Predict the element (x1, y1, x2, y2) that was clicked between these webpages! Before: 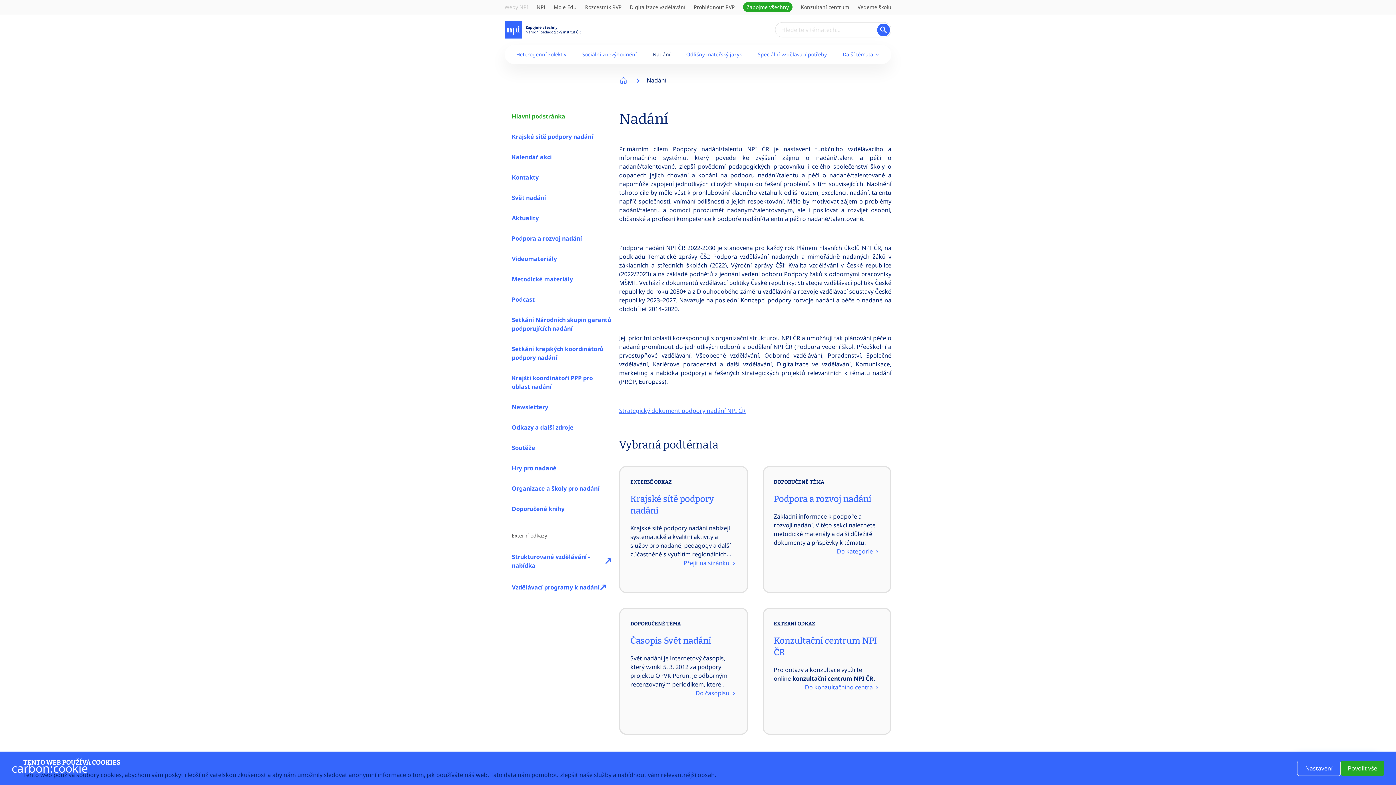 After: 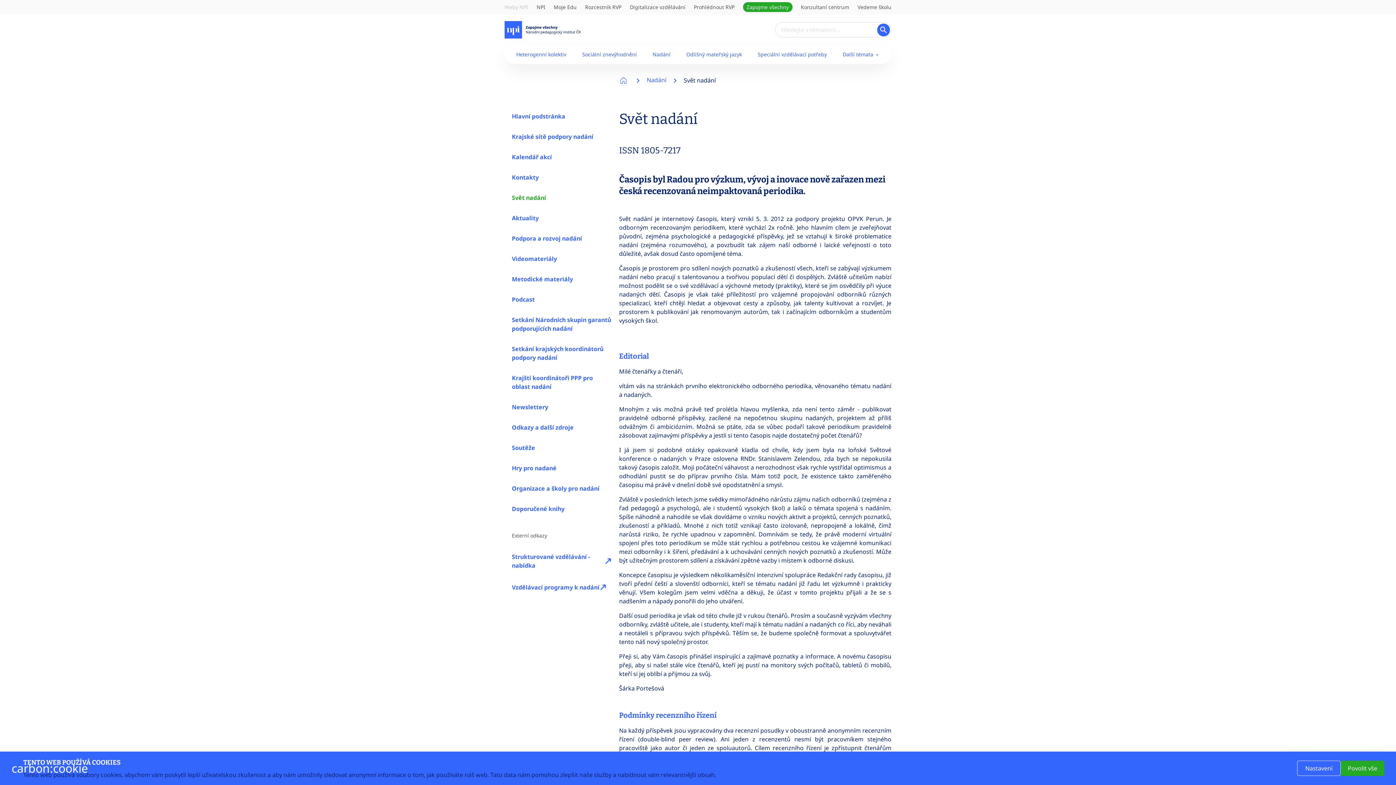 Action: label: Do časopisu  bbox: (695, 688, 736, 697)